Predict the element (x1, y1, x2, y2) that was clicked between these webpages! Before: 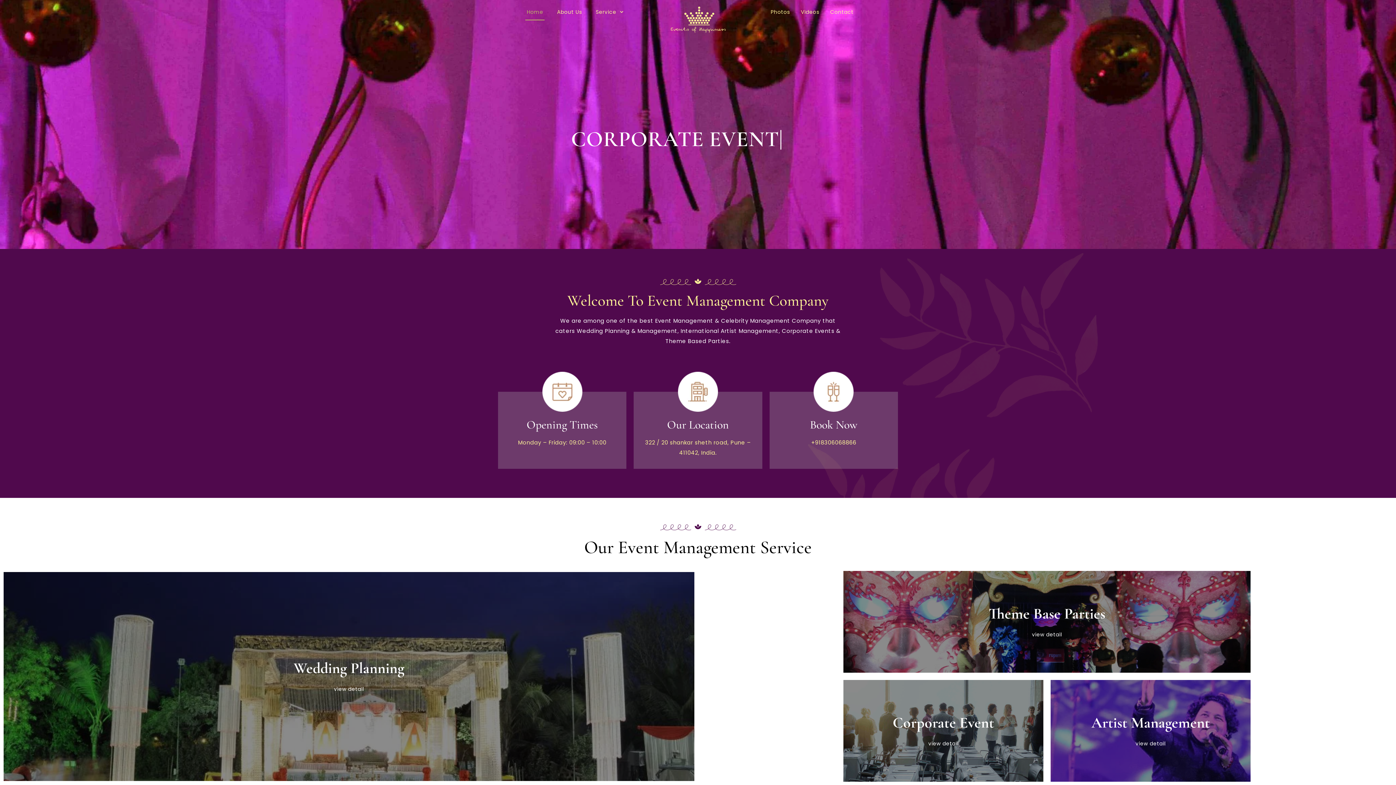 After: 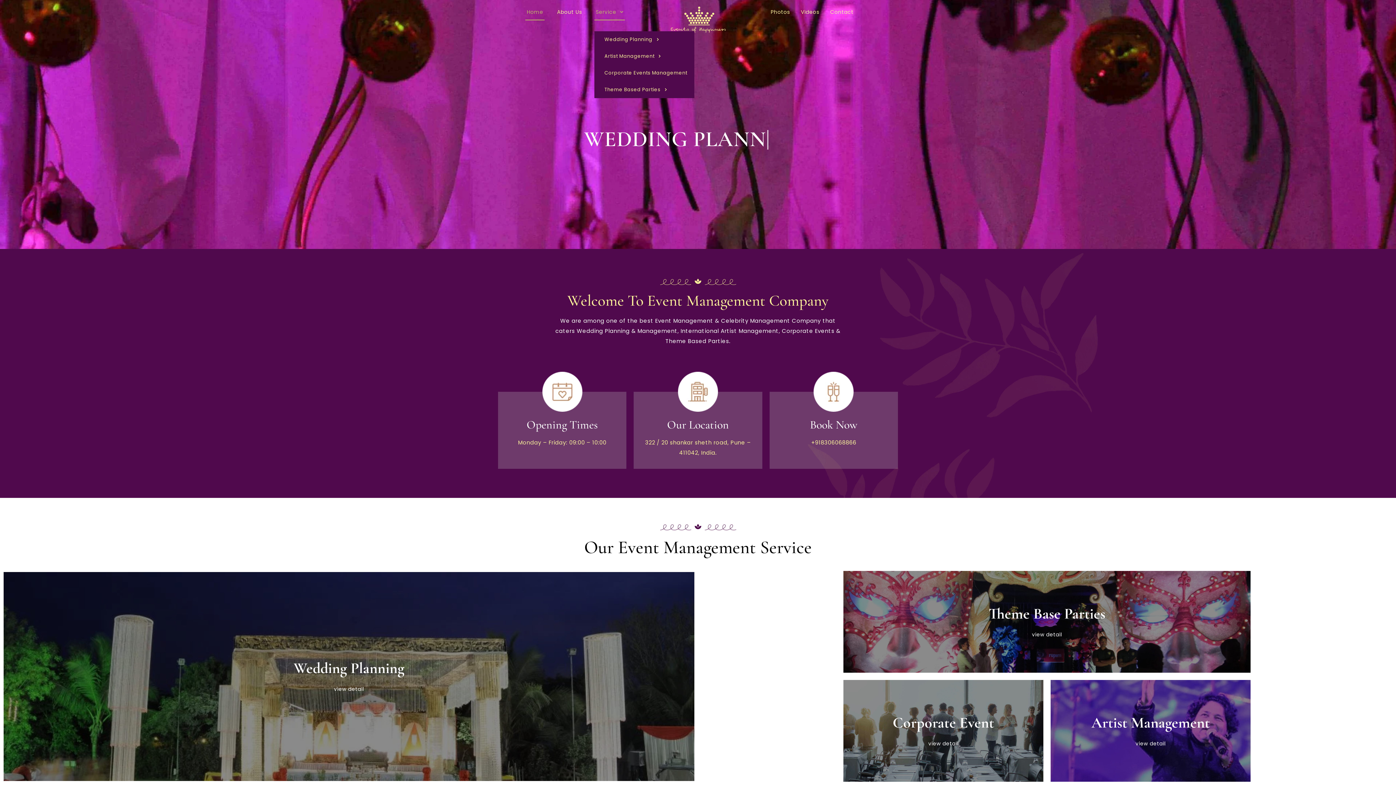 Action: bbox: (594, 3, 625, 20) label: Service